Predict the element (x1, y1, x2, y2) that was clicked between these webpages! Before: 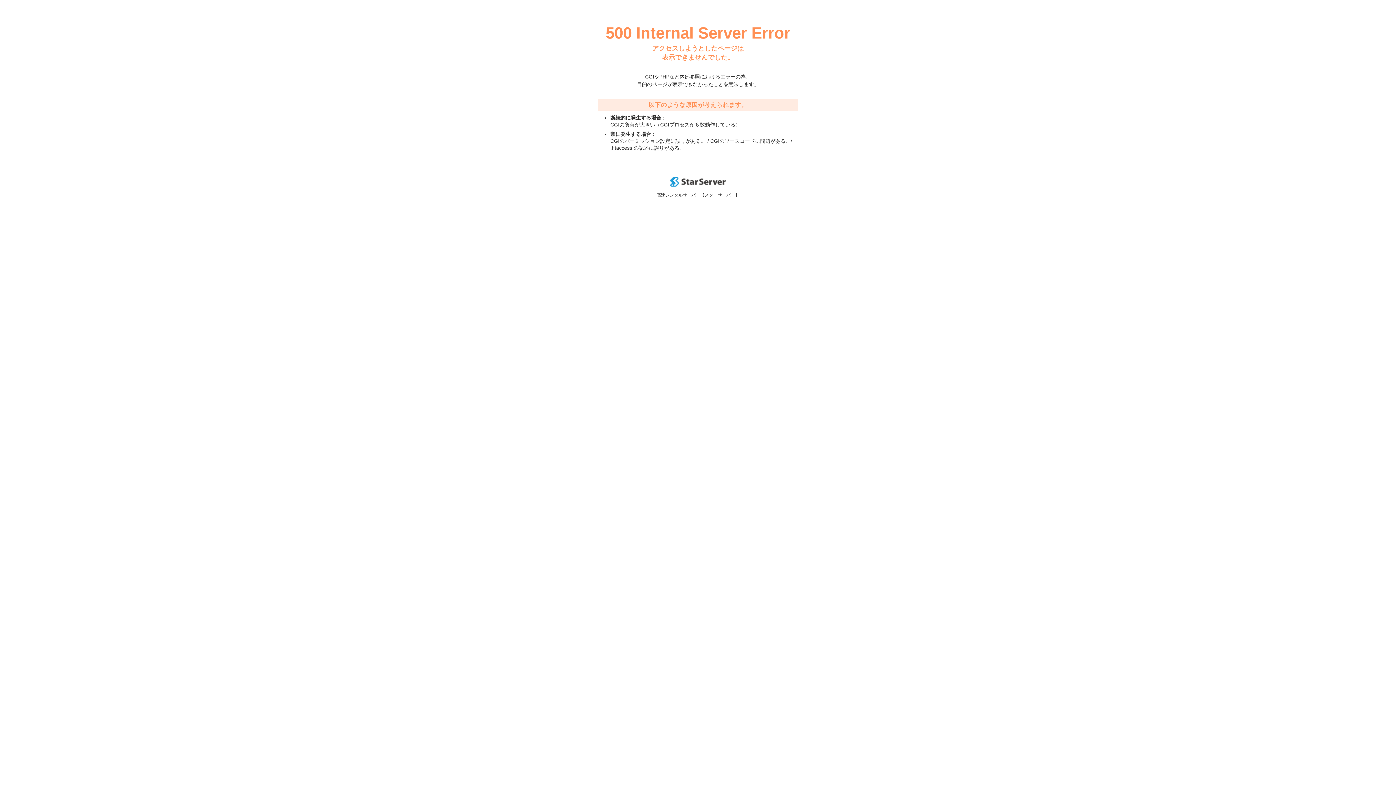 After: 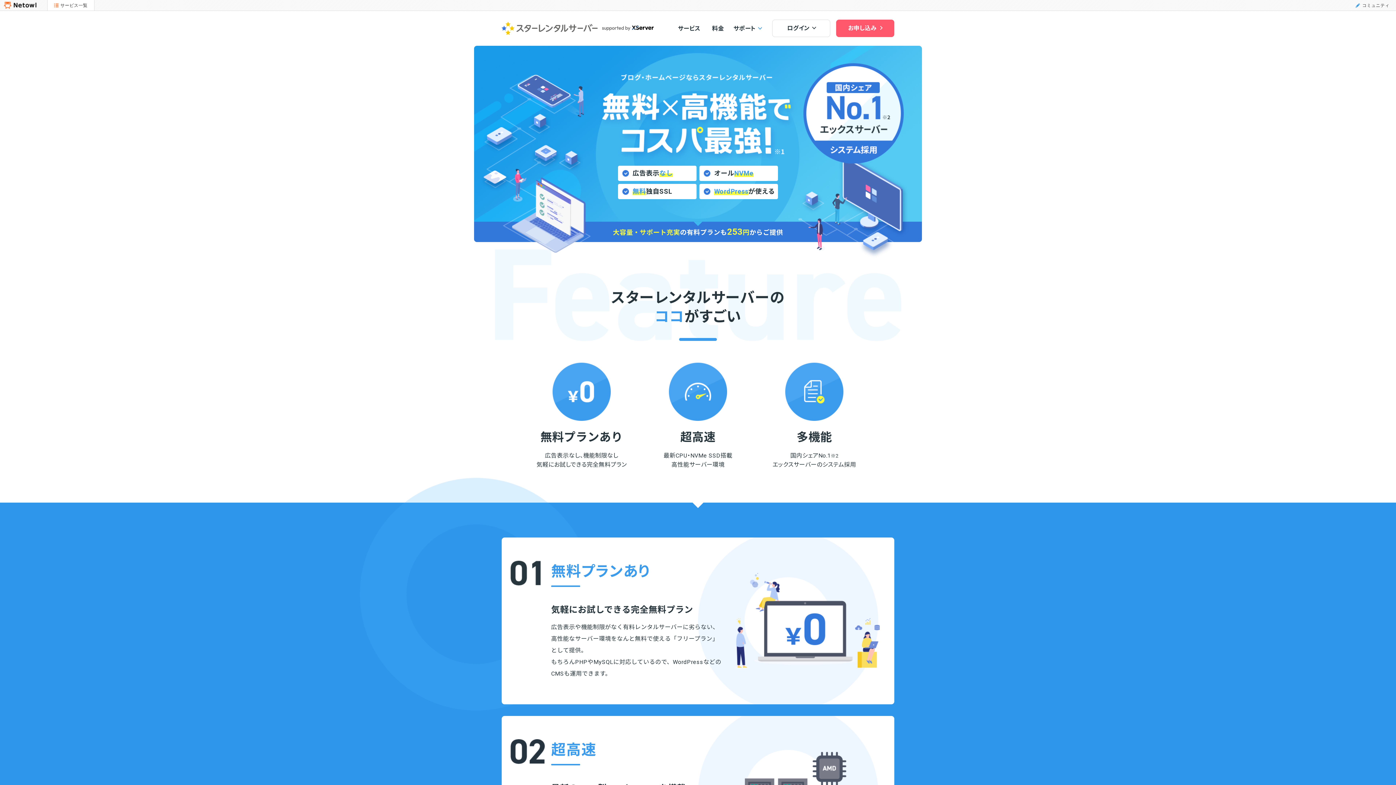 Action: bbox: (670, 182, 725, 188)